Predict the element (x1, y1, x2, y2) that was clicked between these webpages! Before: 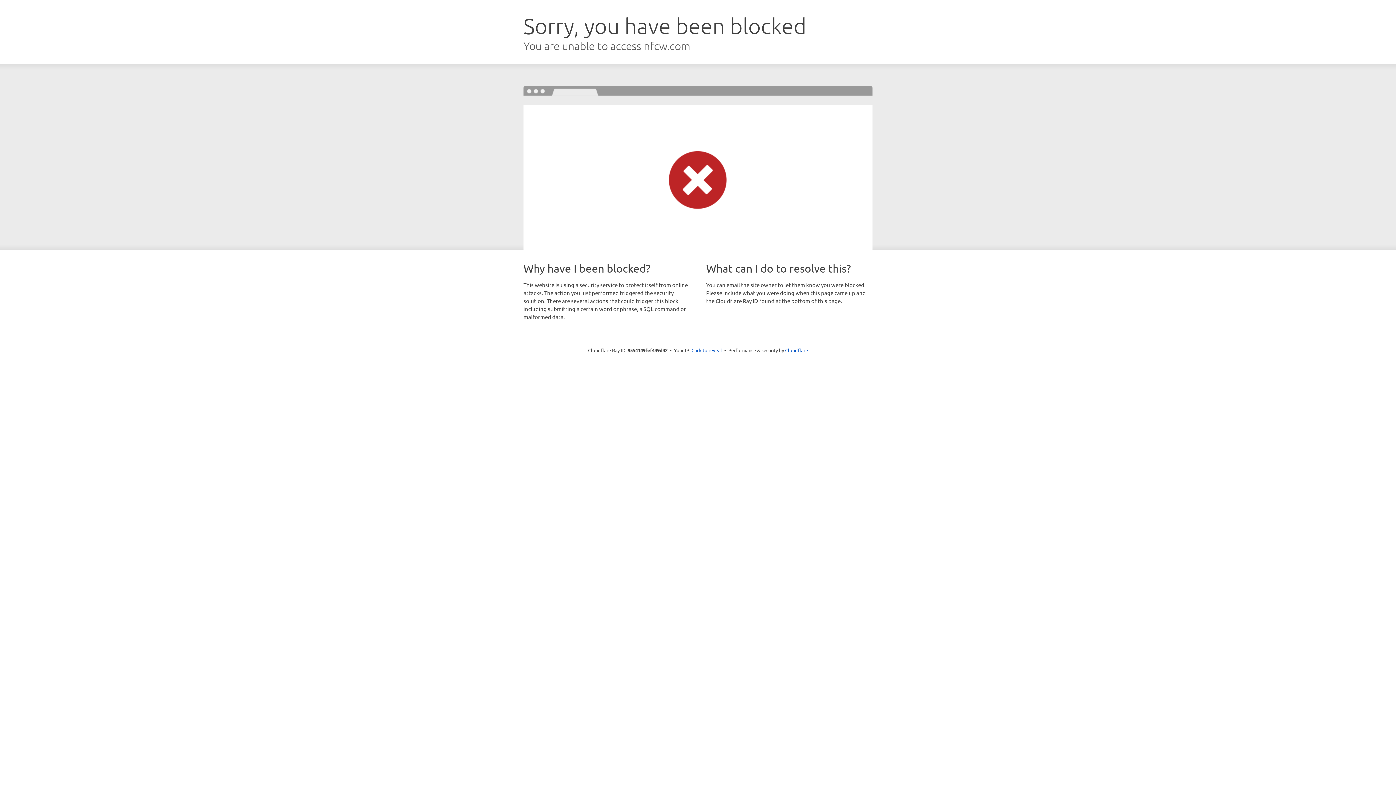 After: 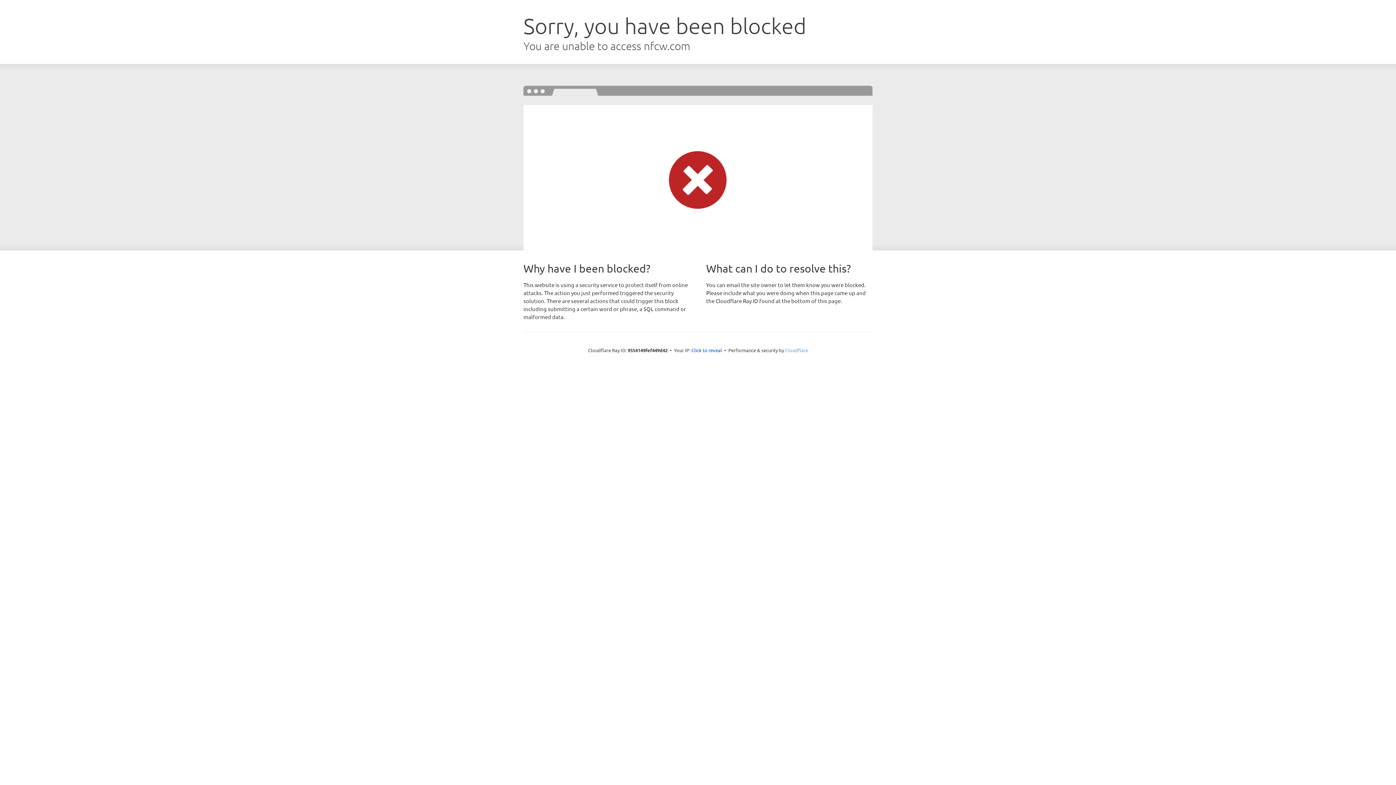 Action: label: Cloudflare bbox: (785, 347, 808, 353)